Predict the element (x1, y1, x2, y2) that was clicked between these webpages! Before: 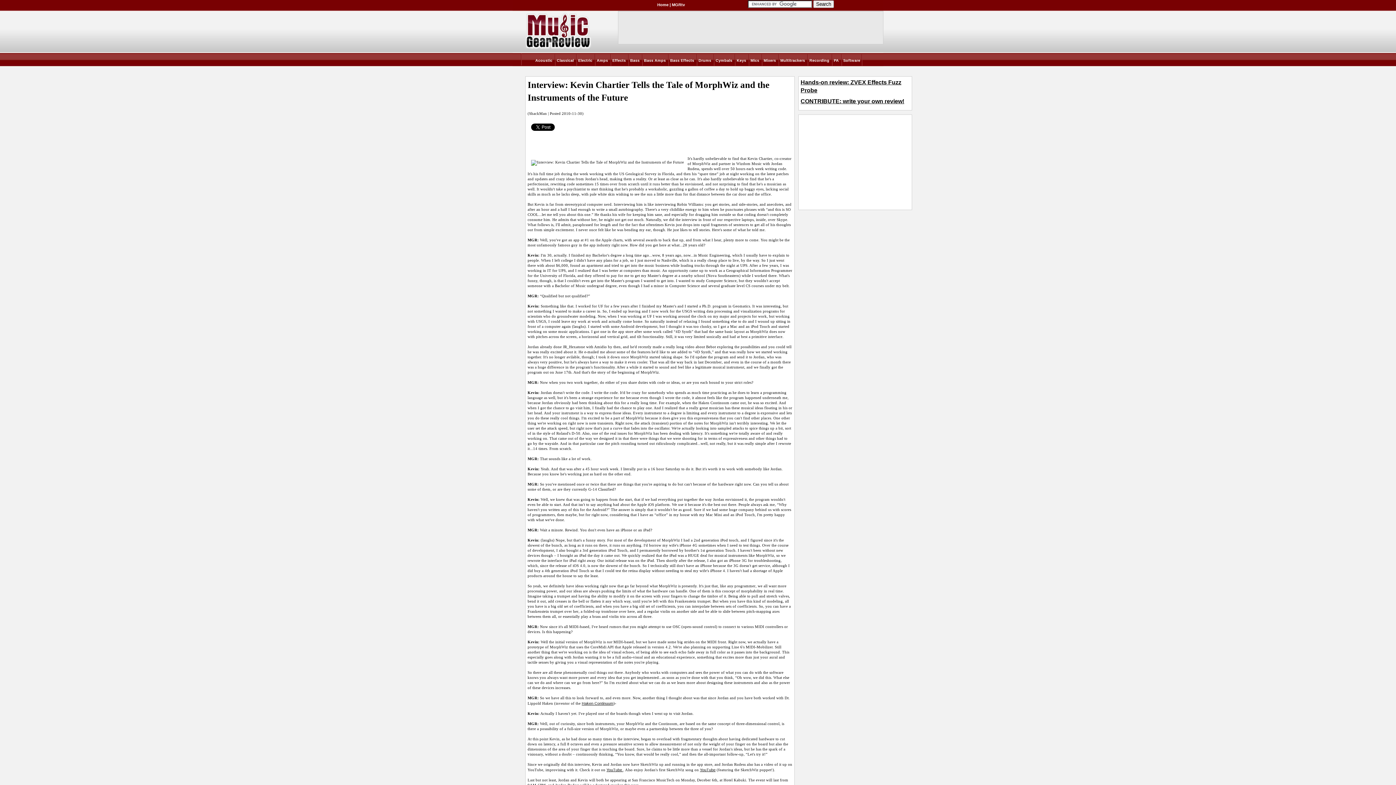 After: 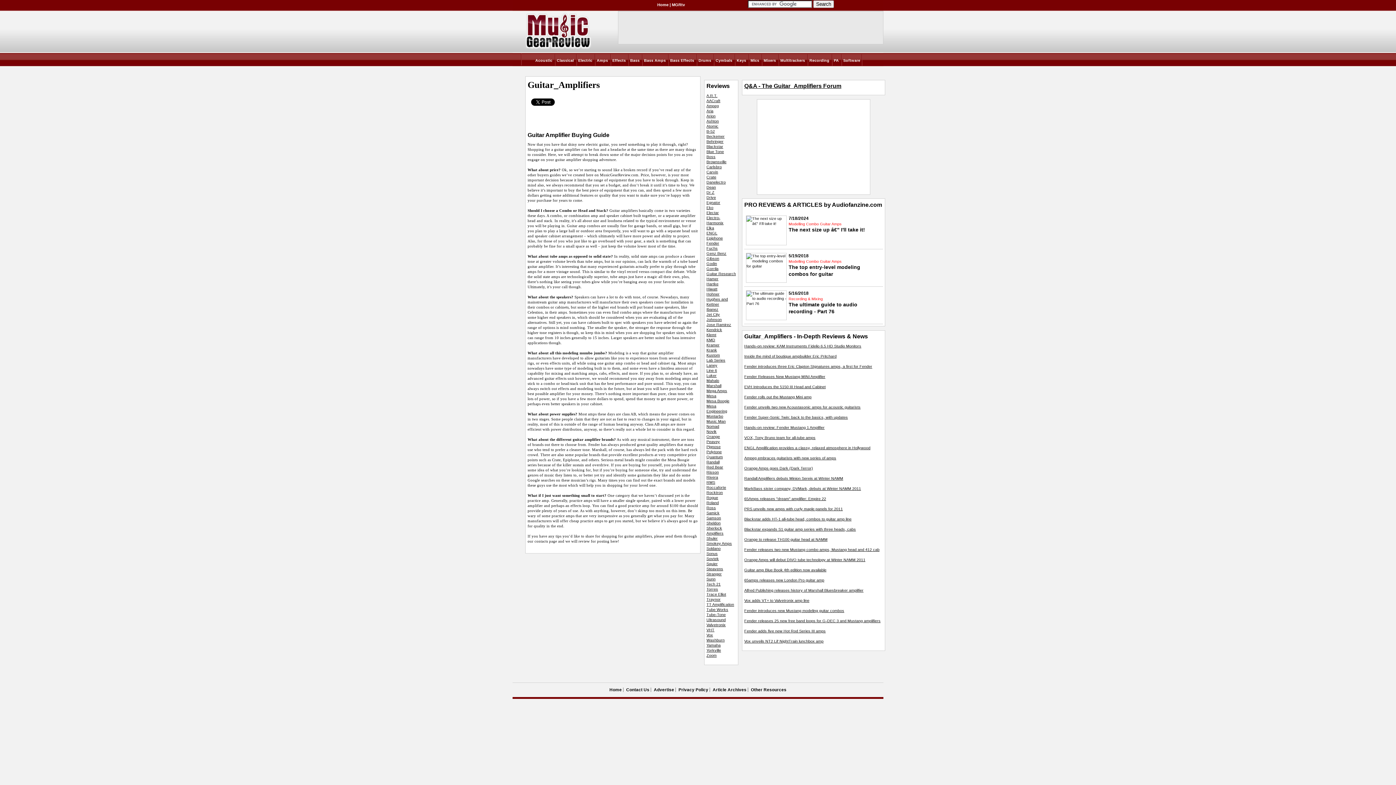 Action: bbox: (596, 58, 608, 62) label: Amps